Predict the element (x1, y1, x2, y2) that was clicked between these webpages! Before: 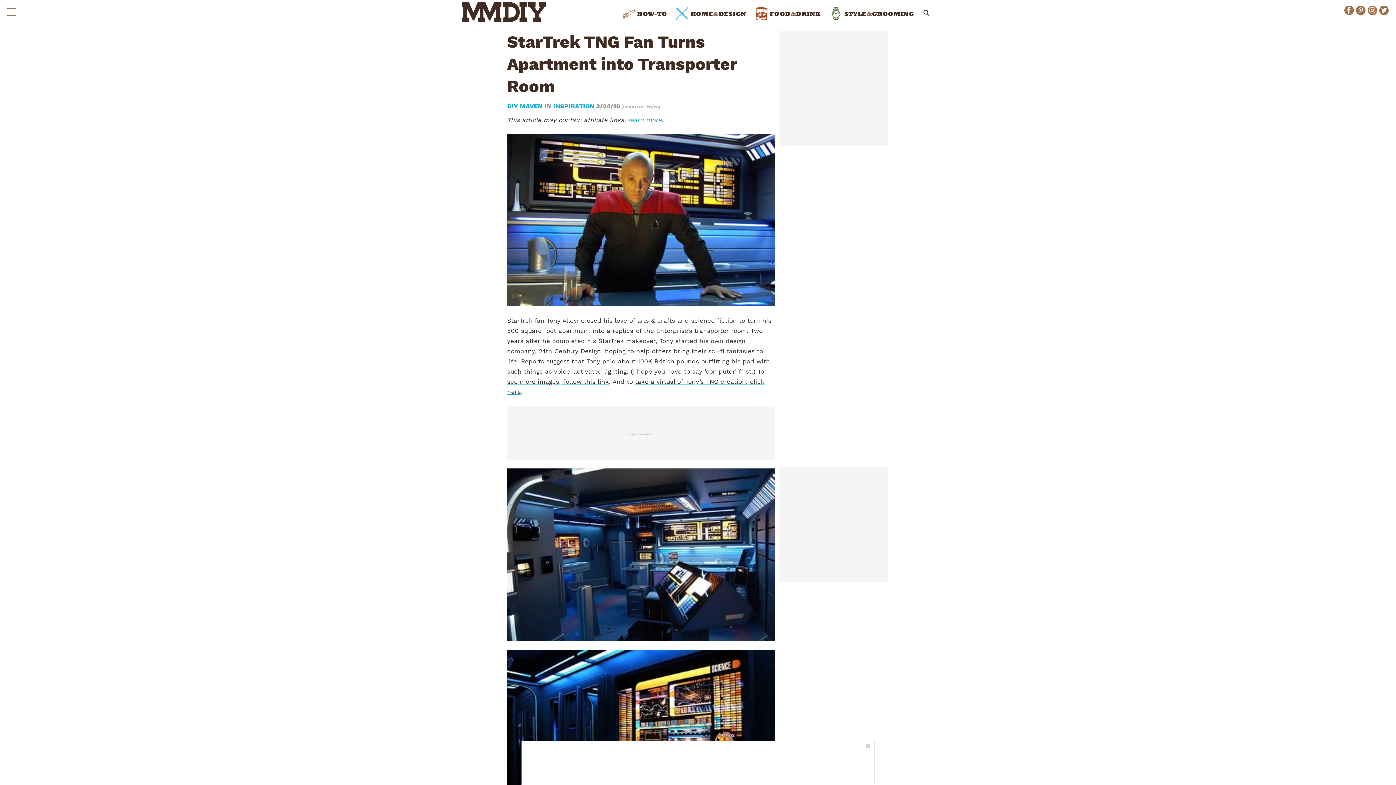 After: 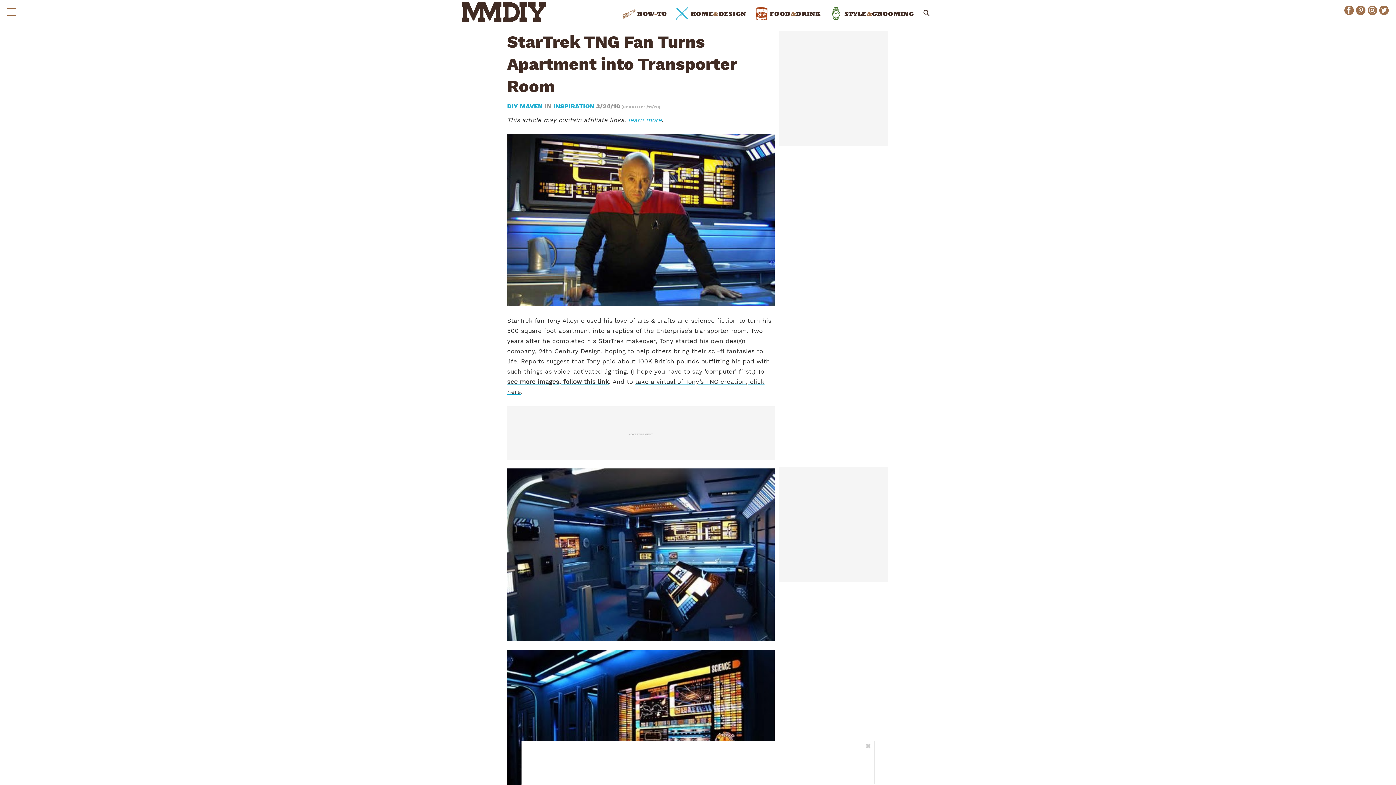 Action: bbox: (507, 378, 609, 385) label: see more images, follow this link